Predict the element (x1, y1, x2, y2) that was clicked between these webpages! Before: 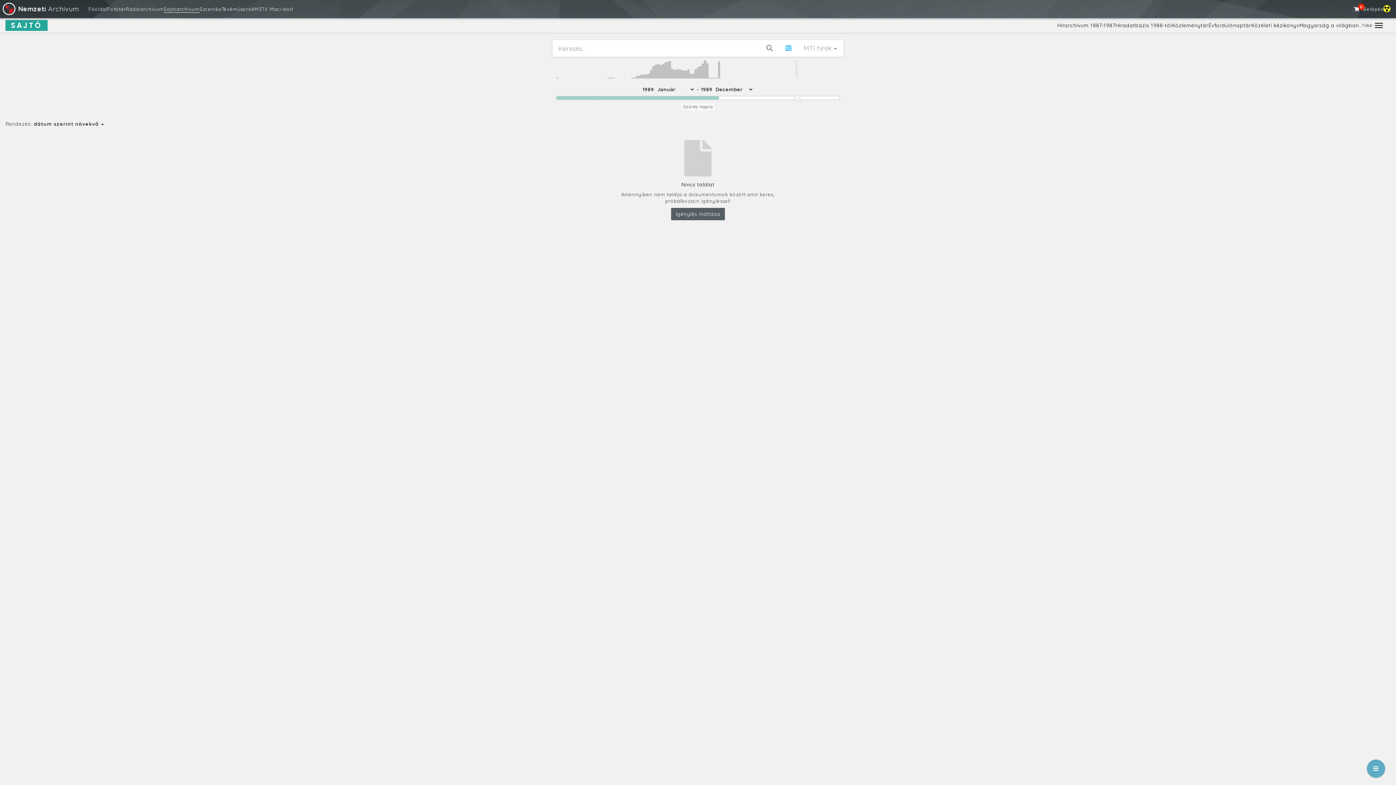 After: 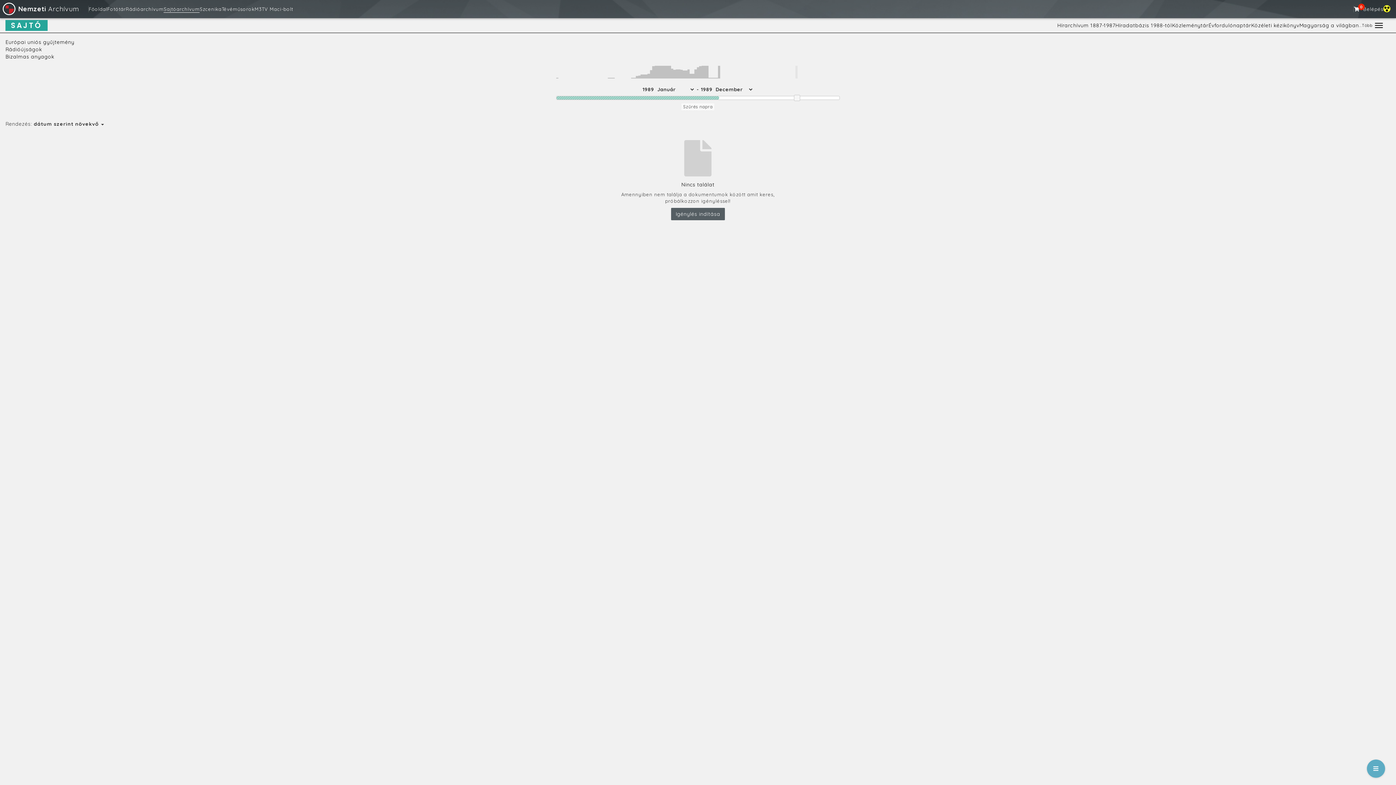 Action: bbox: (1373, 22, 1385, 28) label: Toggle navigation